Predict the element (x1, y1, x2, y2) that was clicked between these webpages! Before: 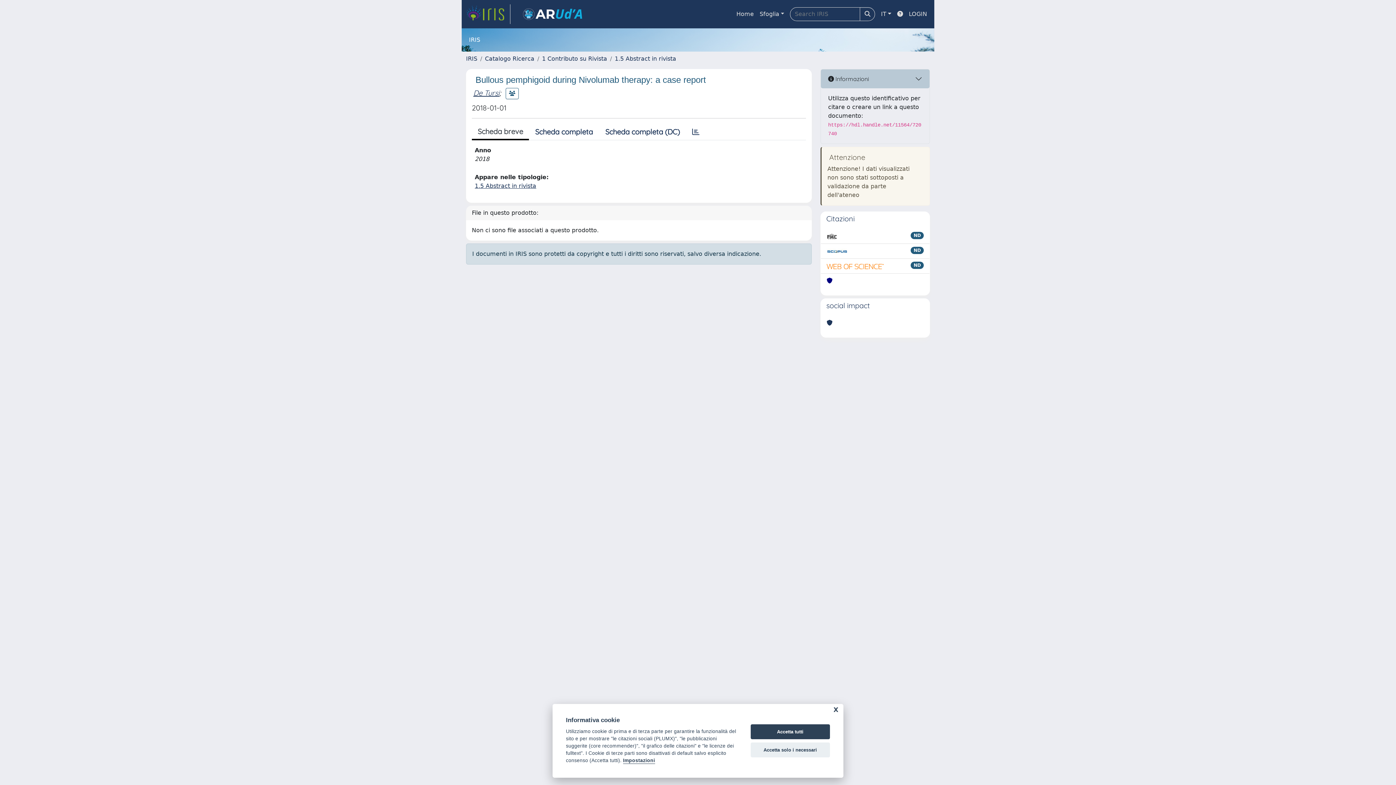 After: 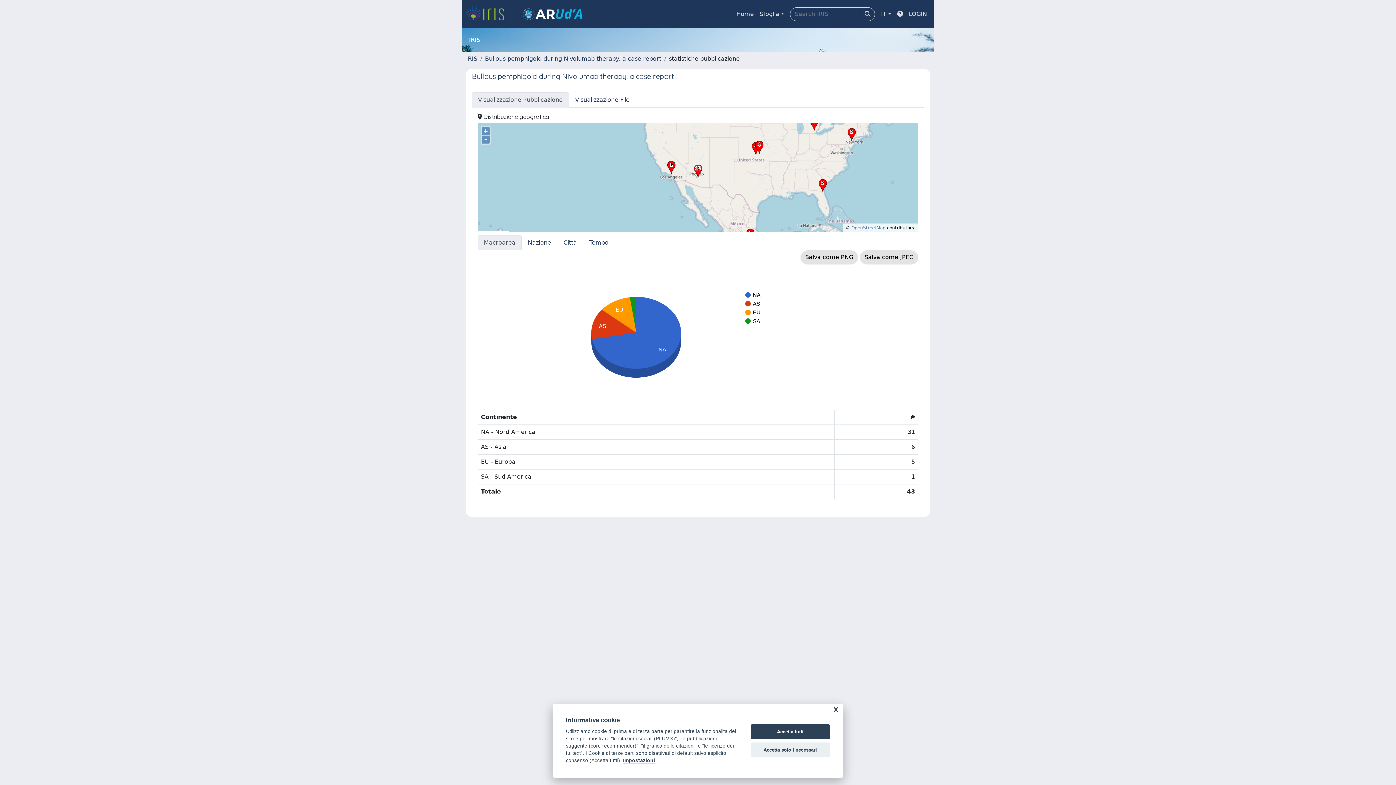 Action: bbox: (686, 124, 705, 139)